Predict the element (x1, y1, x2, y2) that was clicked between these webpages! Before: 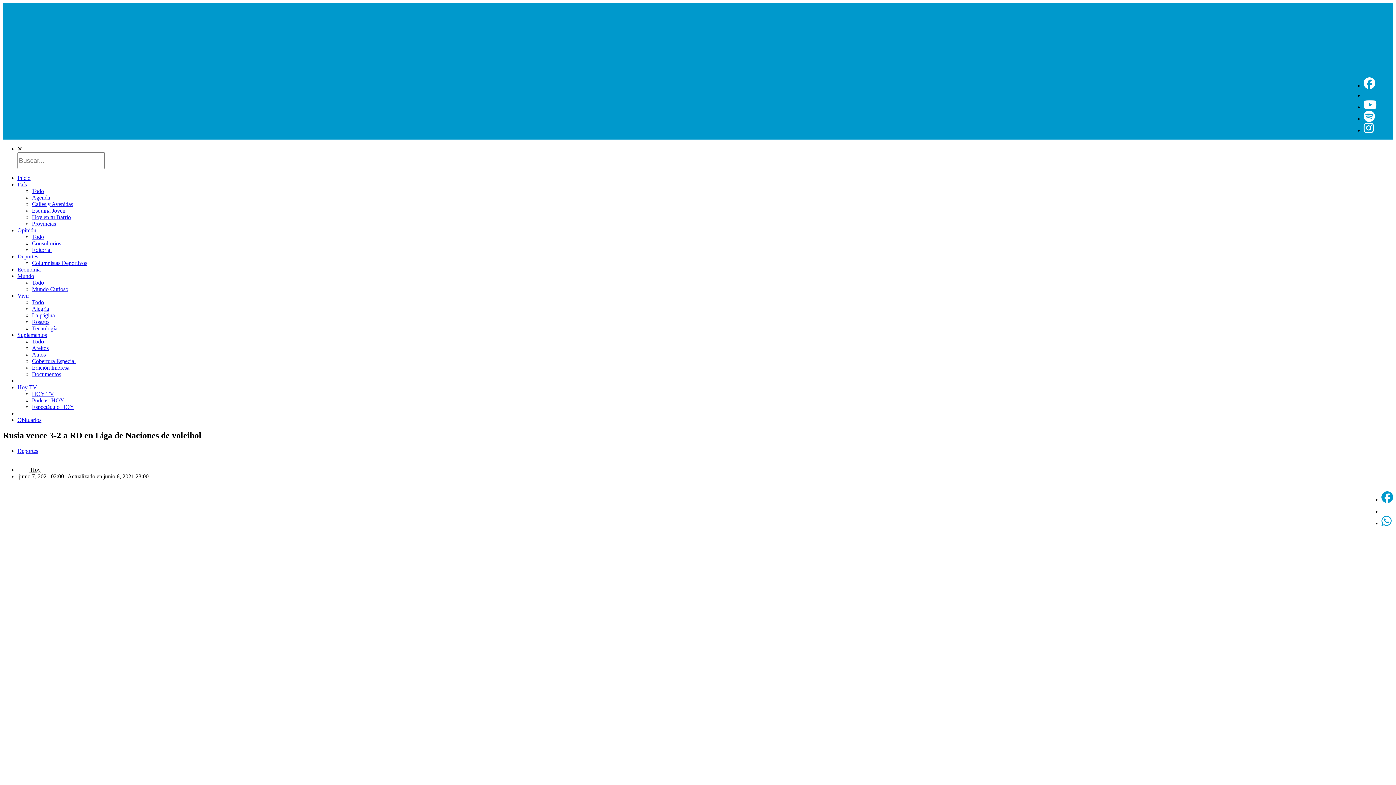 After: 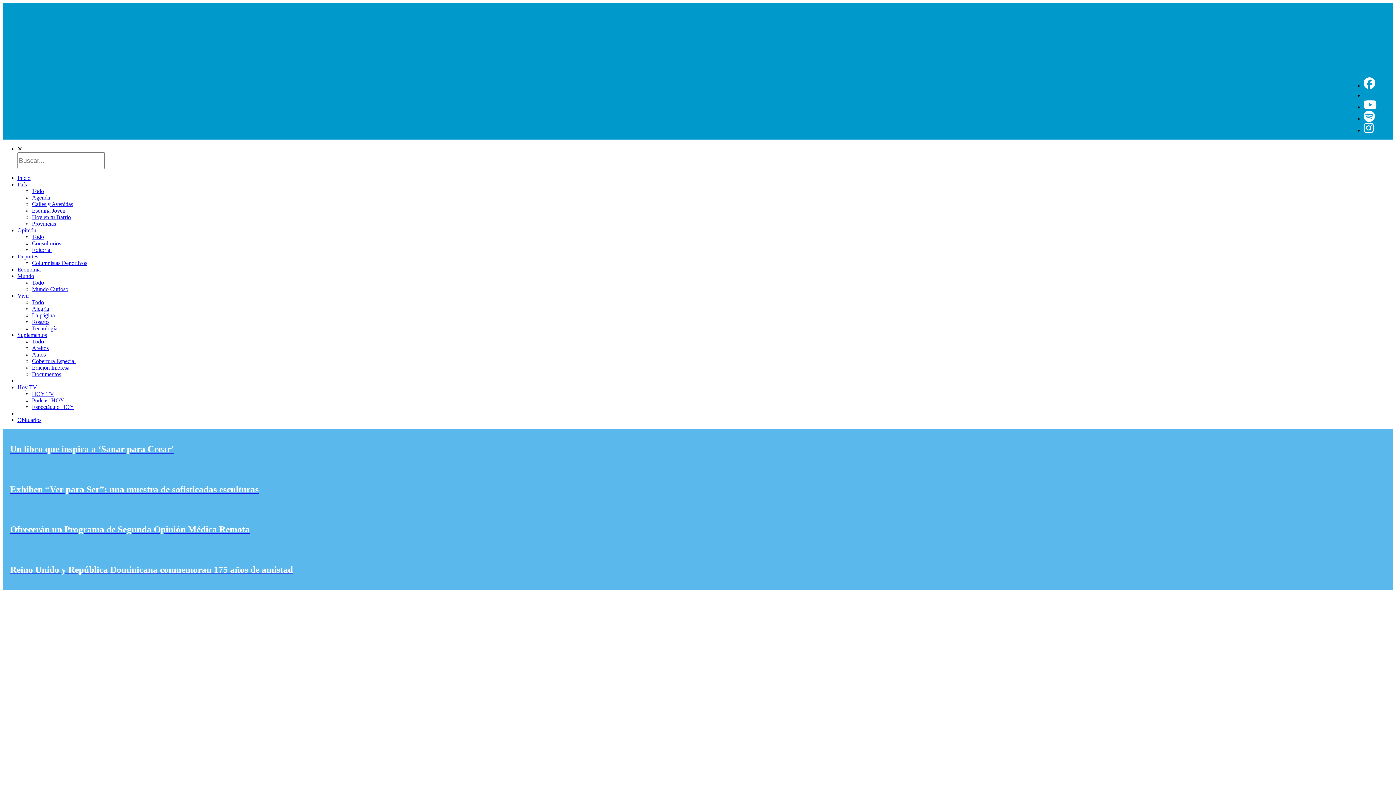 Action: label: Rostros bbox: (32, 318, 49, 325)